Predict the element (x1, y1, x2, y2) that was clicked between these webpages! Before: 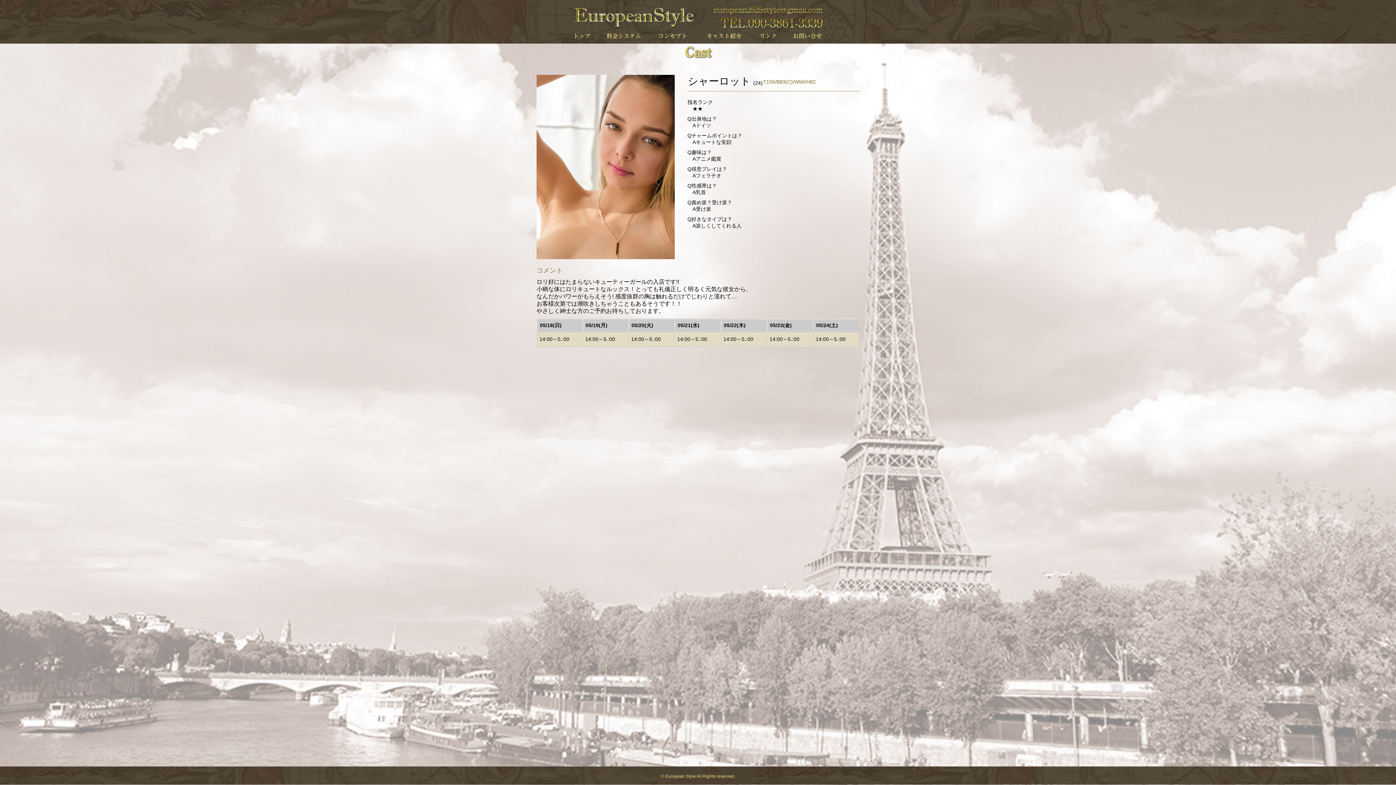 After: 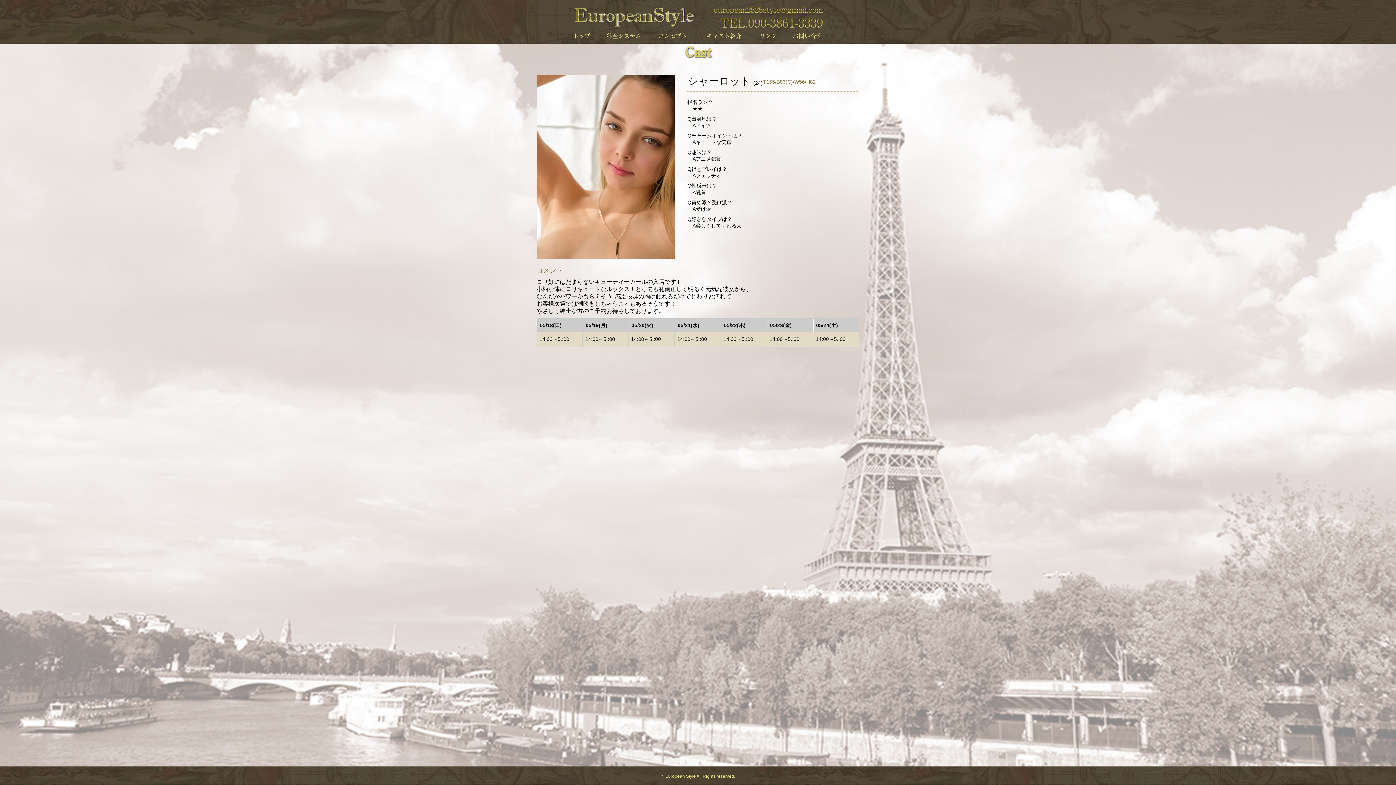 Action: bbox: (713, 8, 824, 14)